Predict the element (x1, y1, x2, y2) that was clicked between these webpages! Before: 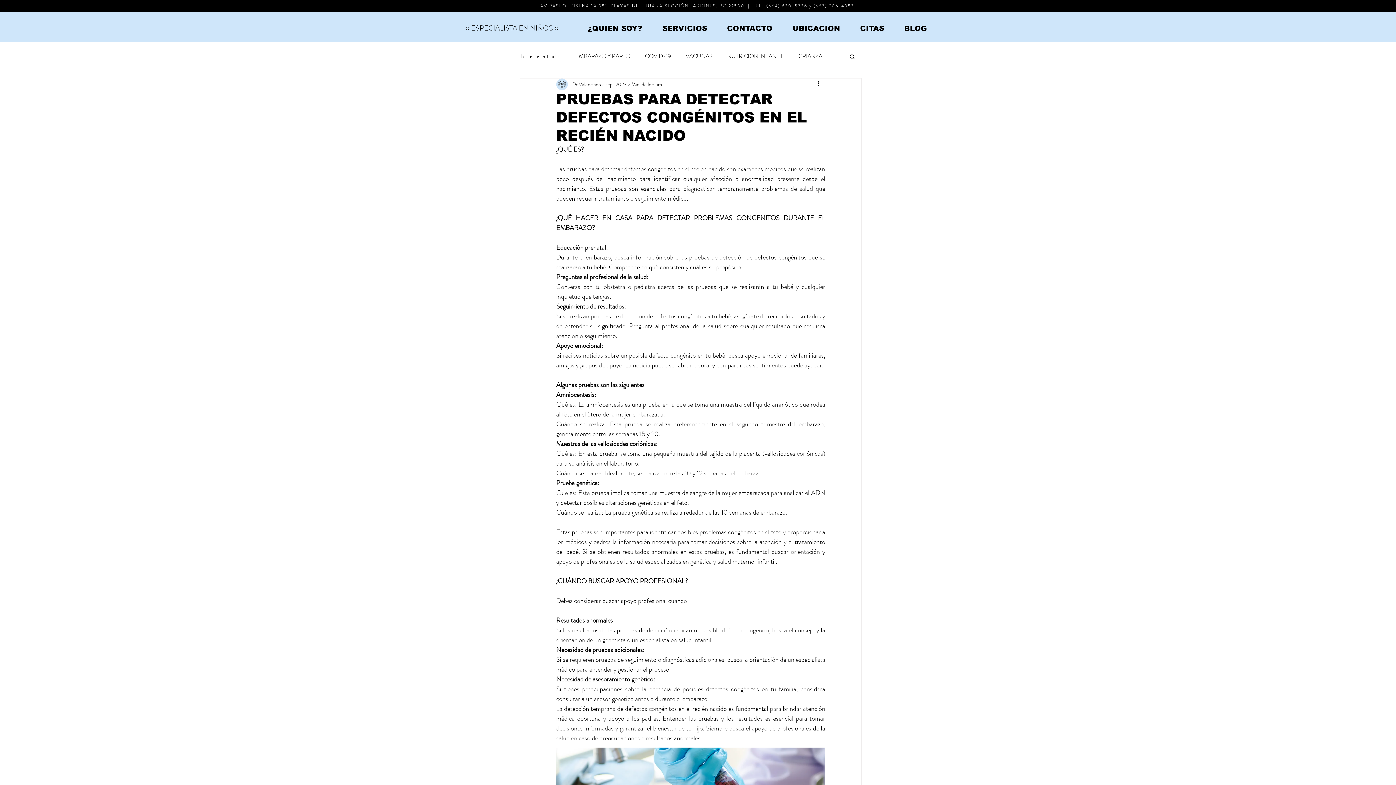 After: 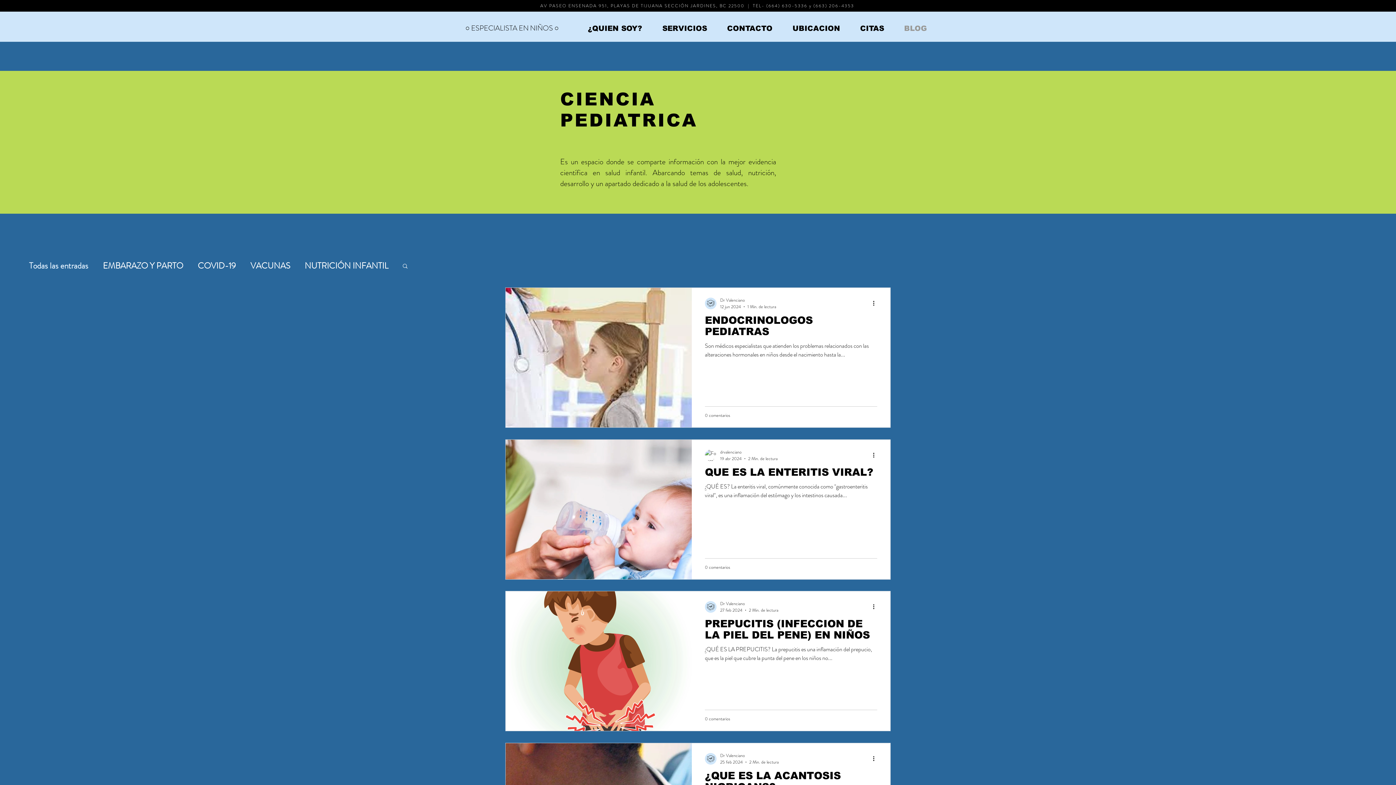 Action: label: BLOG bbox: (888, 19, 930, 37)